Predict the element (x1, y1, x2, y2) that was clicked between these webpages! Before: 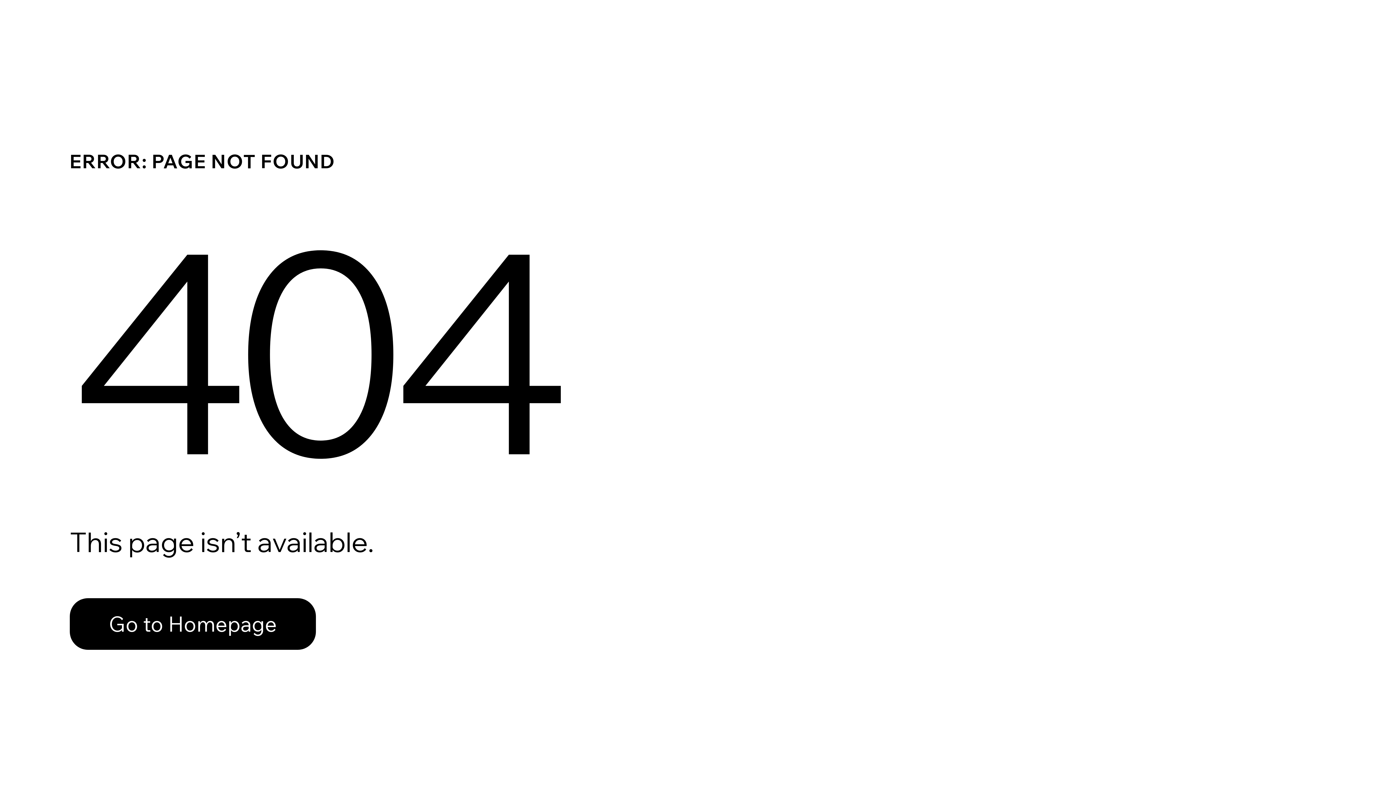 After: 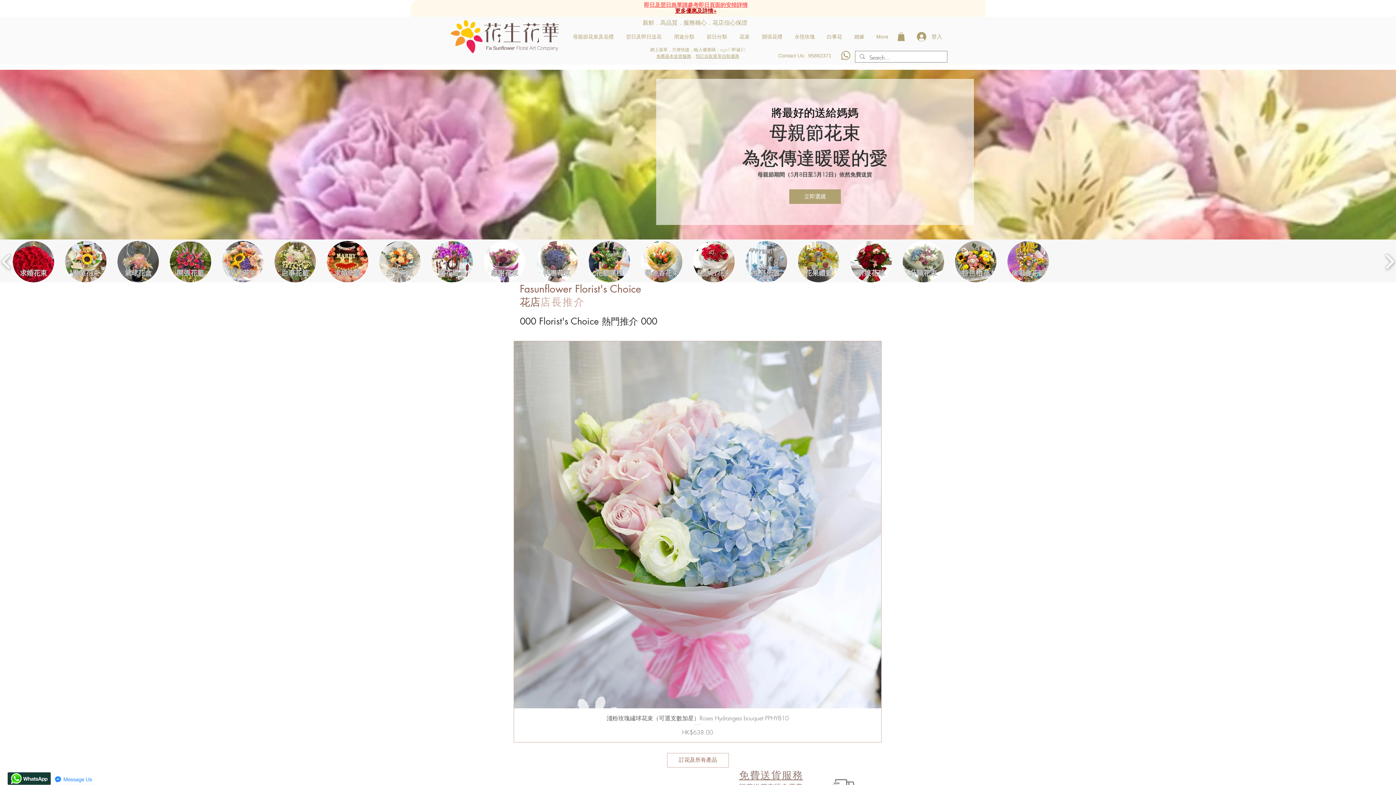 Action: bbox: (69, 582, 768, 659) label: Go to Homepage